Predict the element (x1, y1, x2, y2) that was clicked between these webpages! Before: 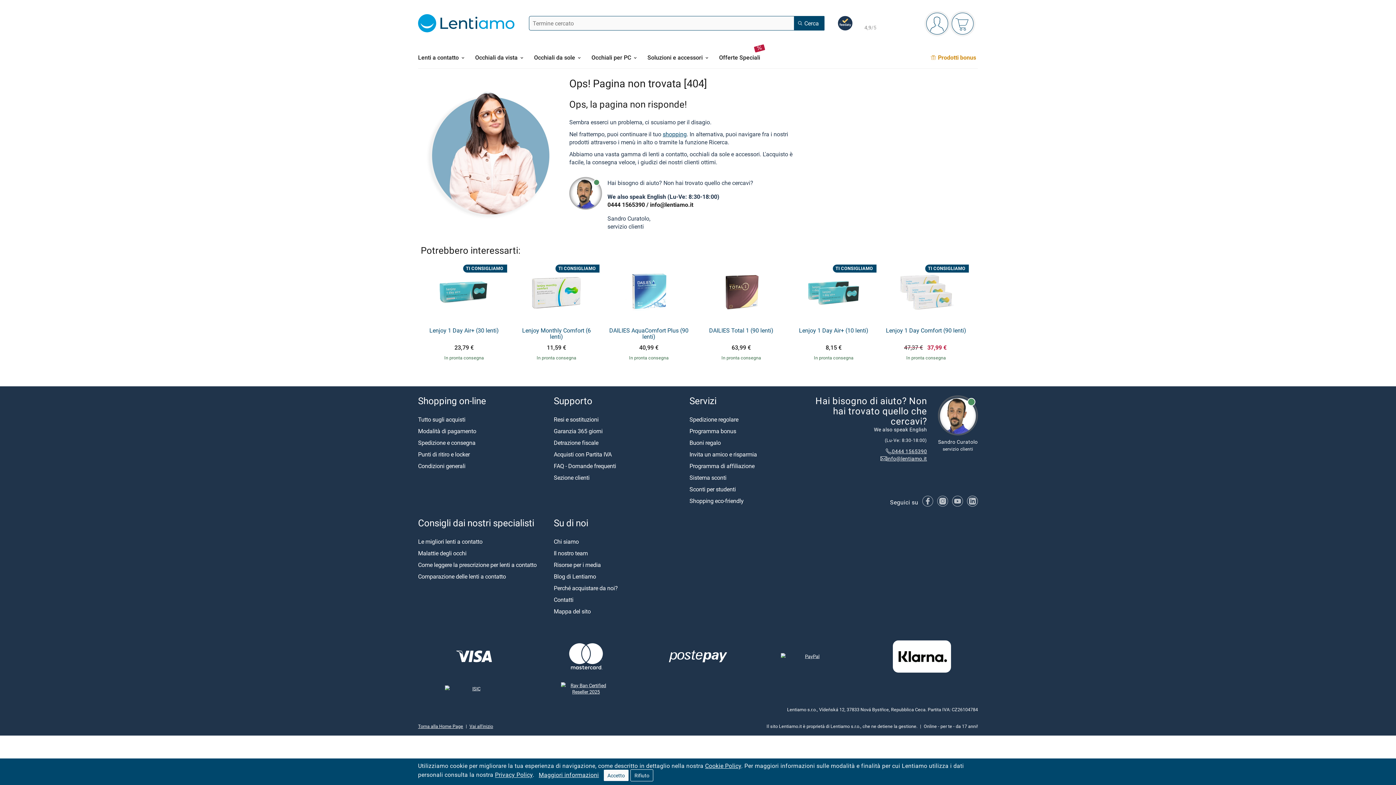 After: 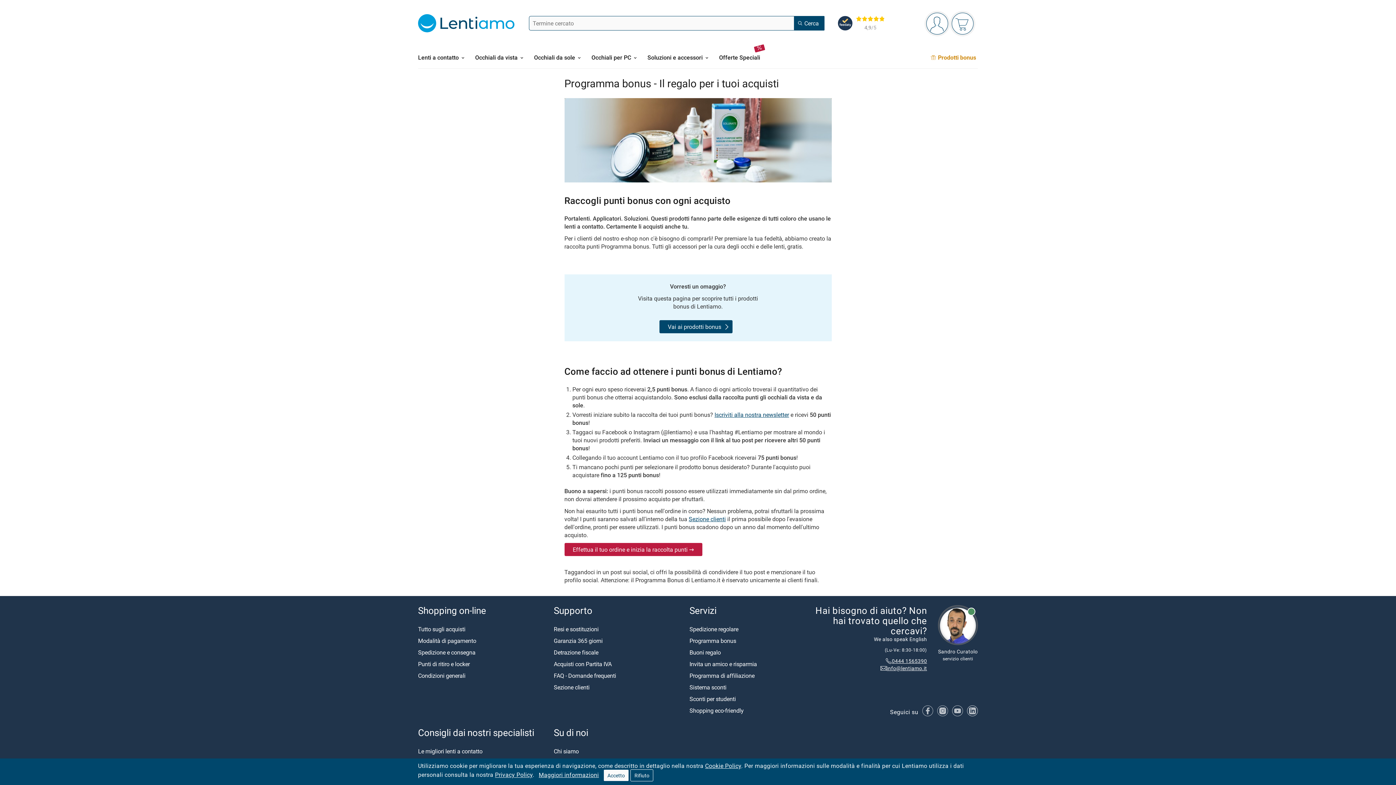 Action: label: Programma bonus bbox: (689, 427, 736, 435)